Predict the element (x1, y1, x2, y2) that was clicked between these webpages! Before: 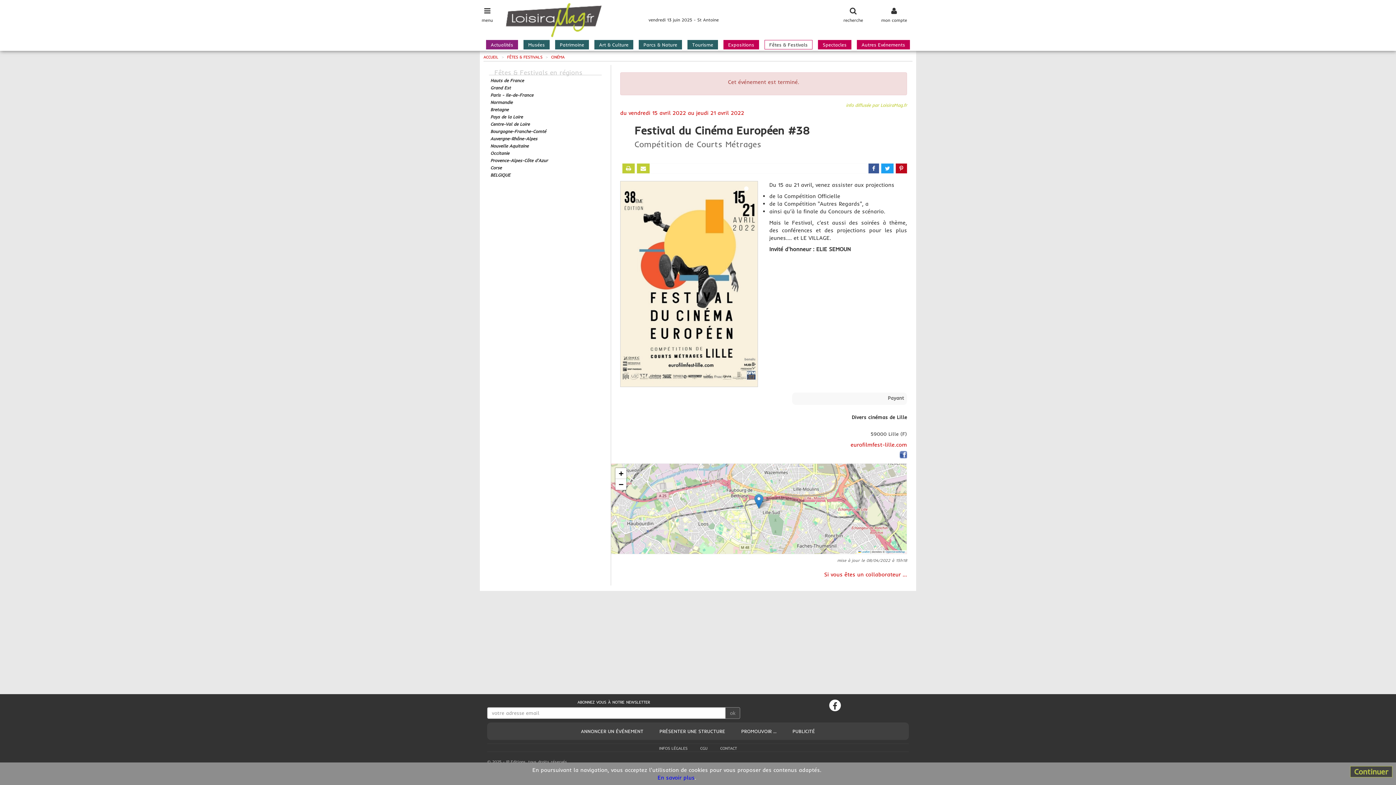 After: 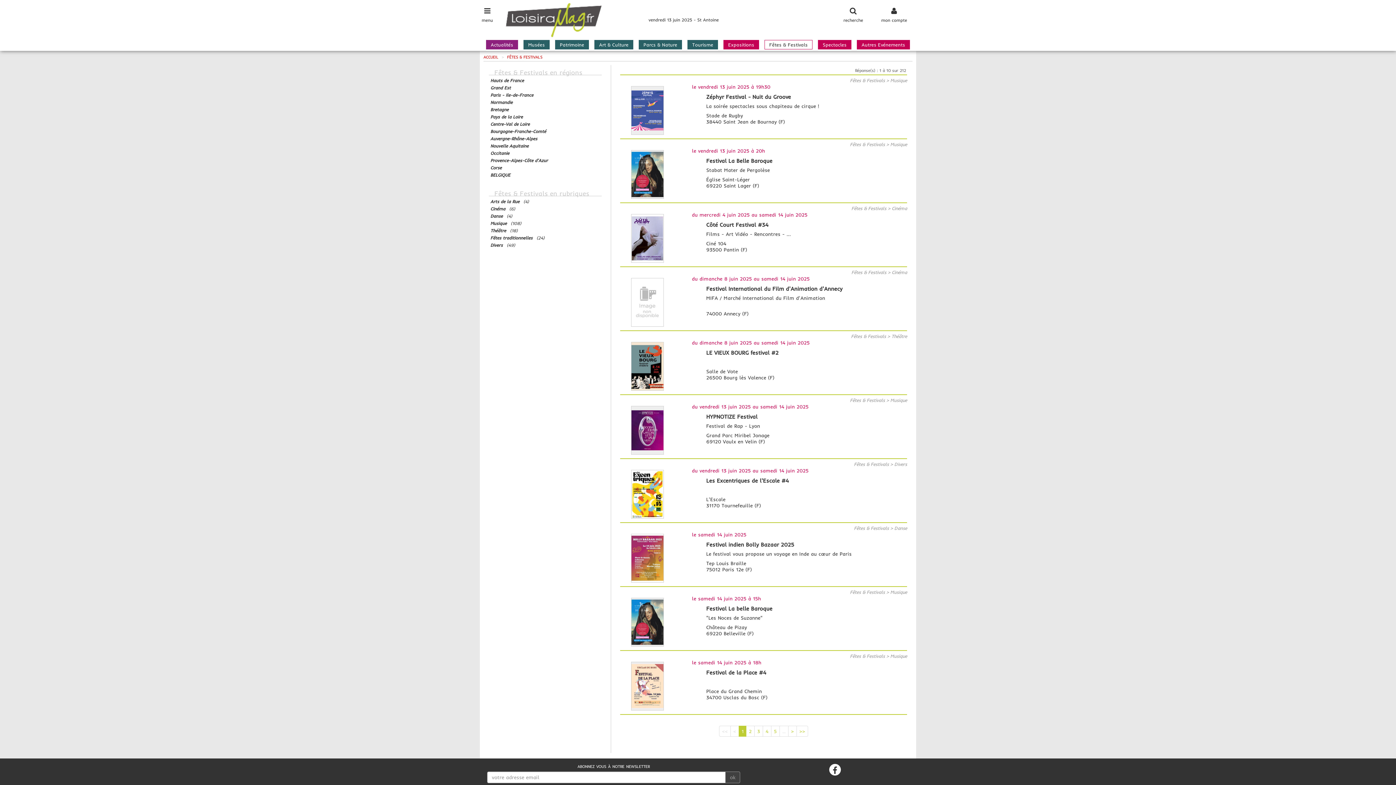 Action: label: FÊTES & FESTIVALS  bbox: (507, 54, 544, 59)